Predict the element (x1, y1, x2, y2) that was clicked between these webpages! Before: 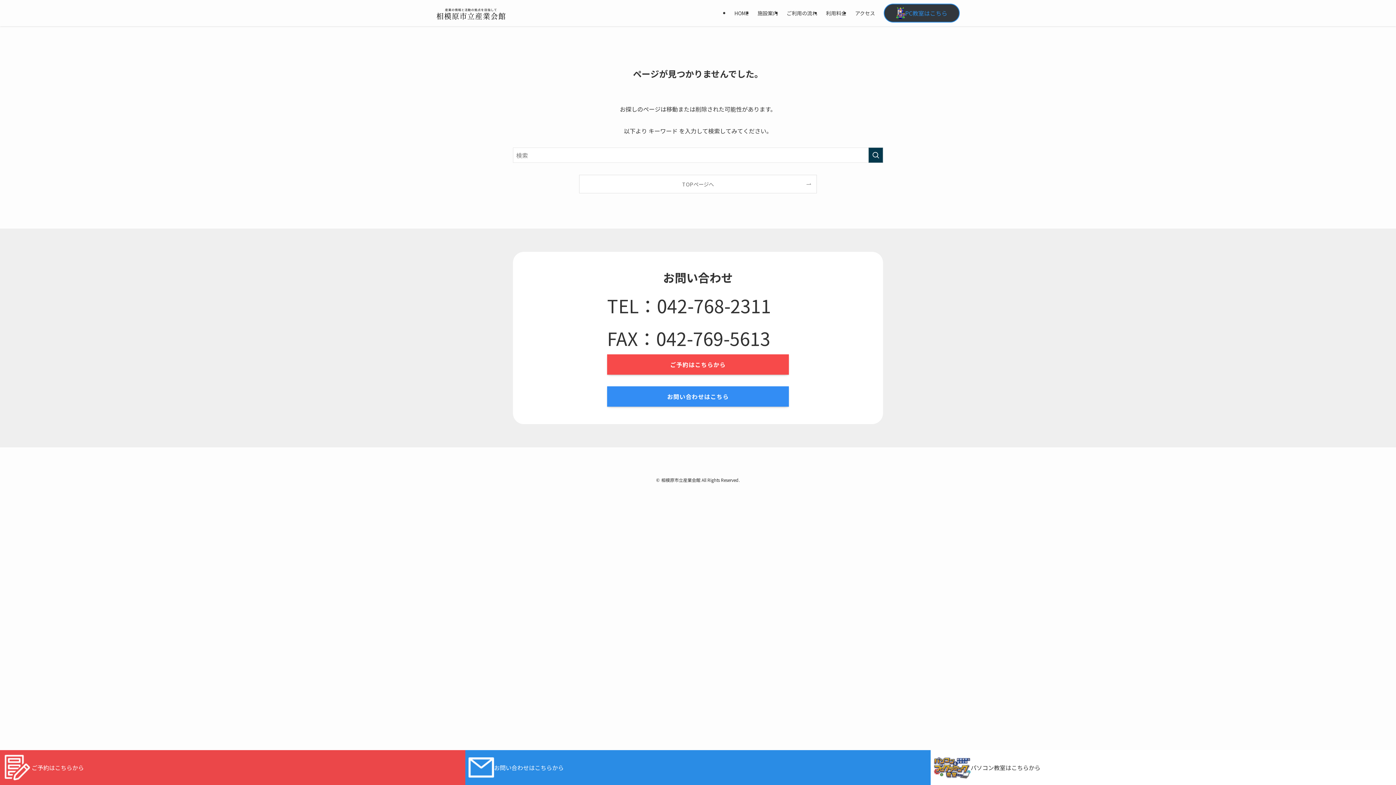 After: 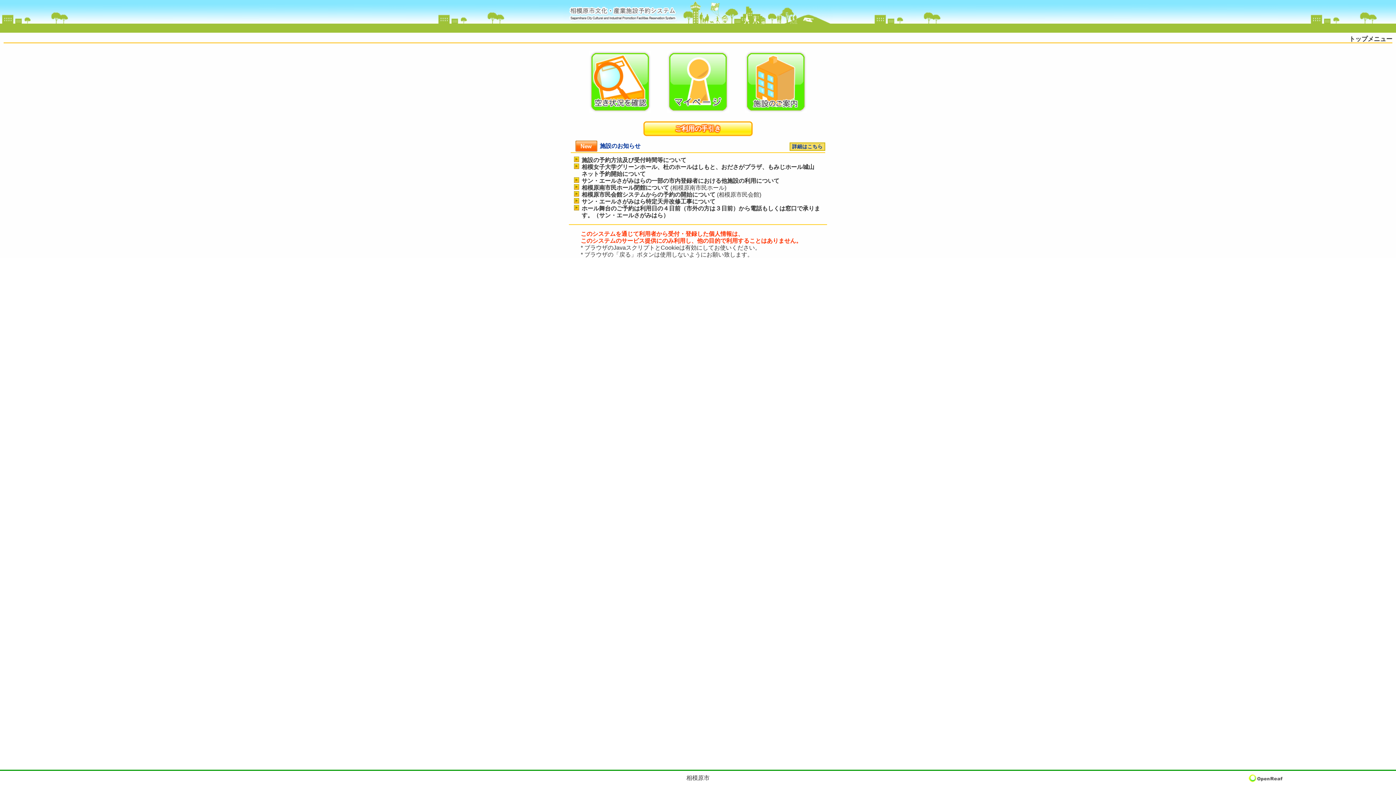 Action: bbox: (607, 354, 789, 374) label: ご予約はこちらから